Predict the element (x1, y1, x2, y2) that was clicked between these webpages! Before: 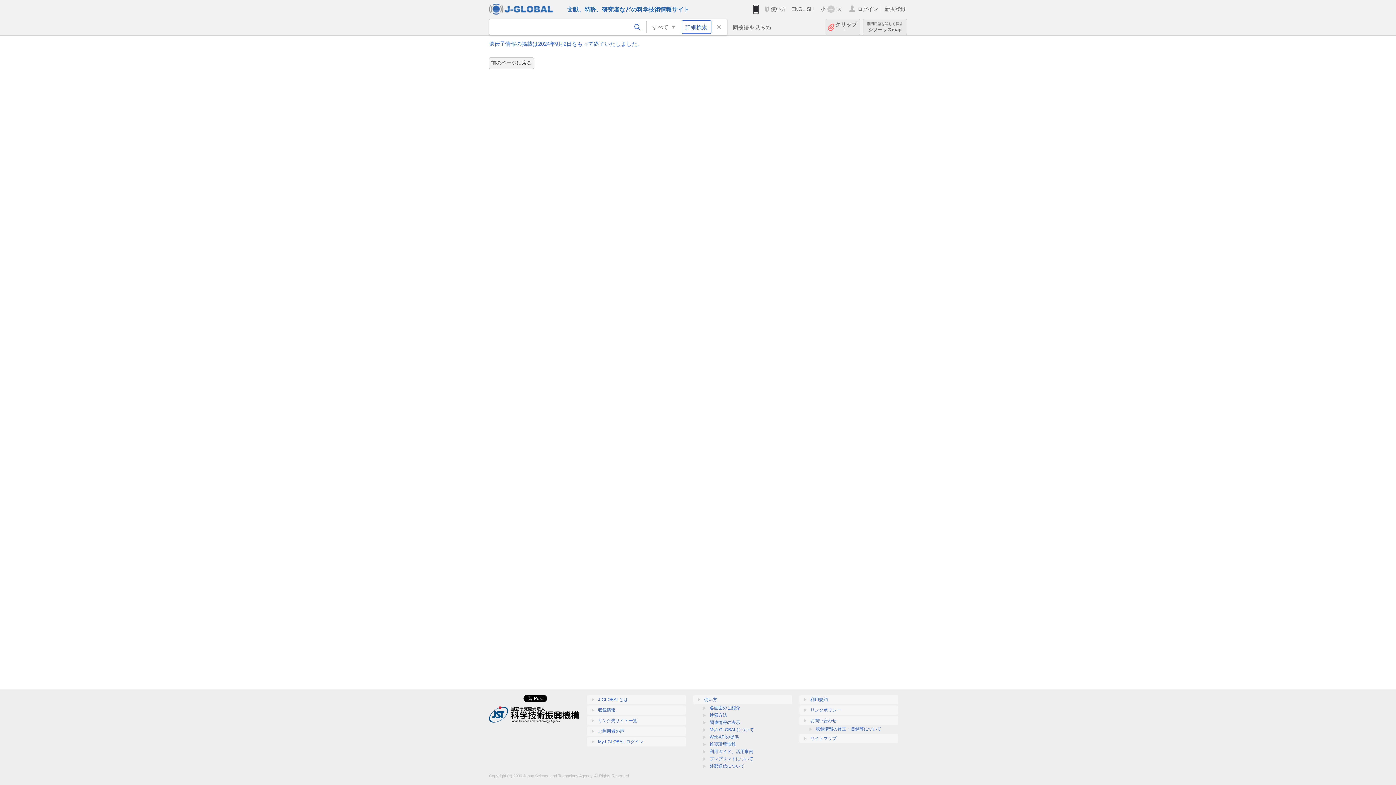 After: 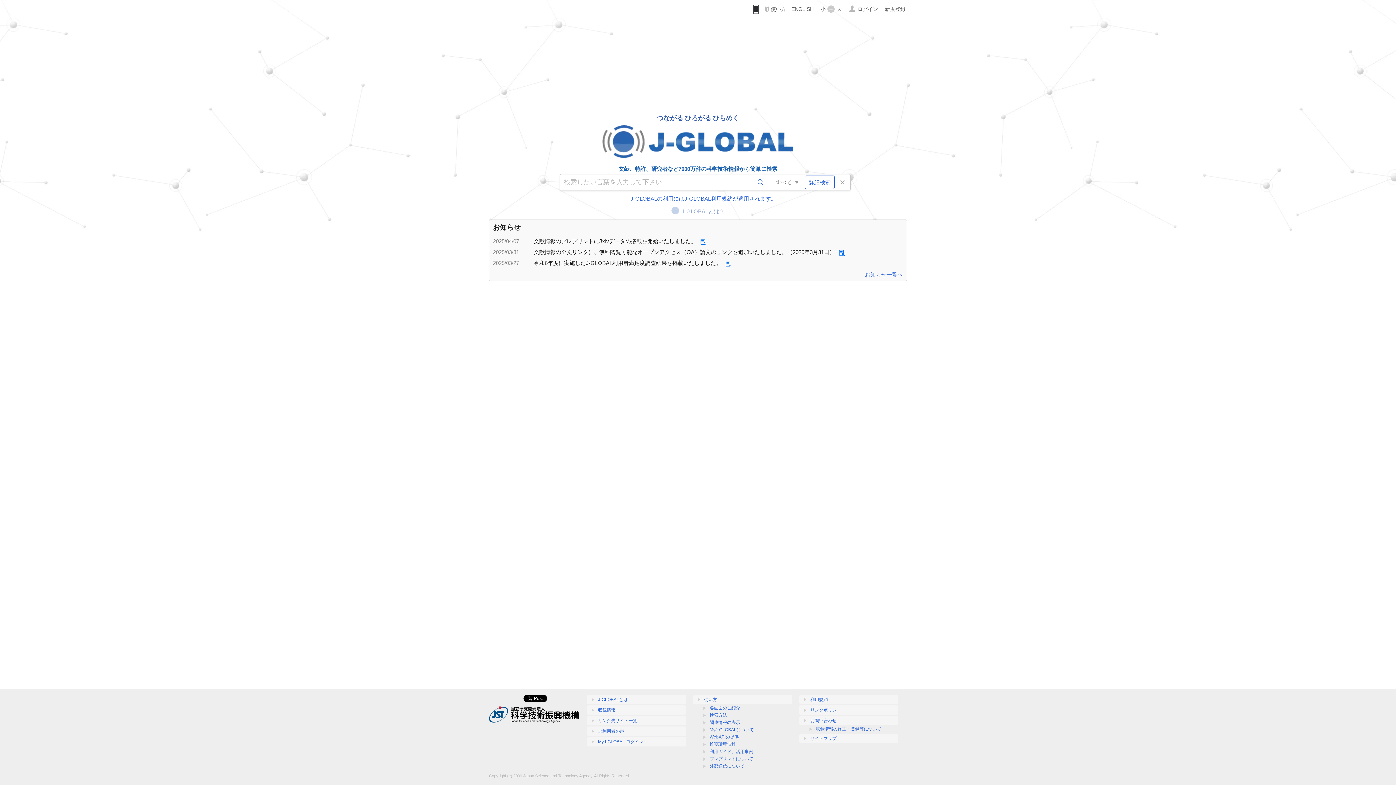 Action: bbox: (489, 3, 561, 14)